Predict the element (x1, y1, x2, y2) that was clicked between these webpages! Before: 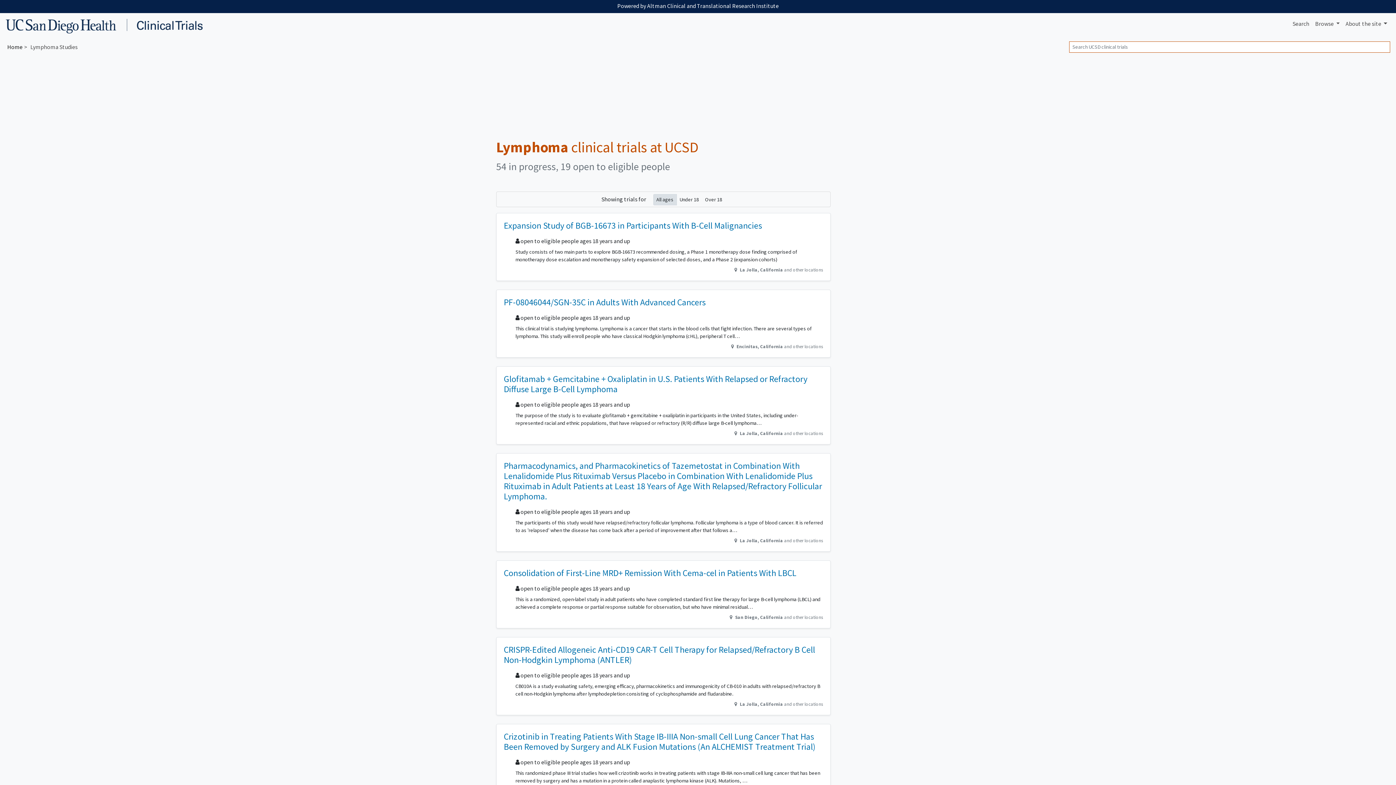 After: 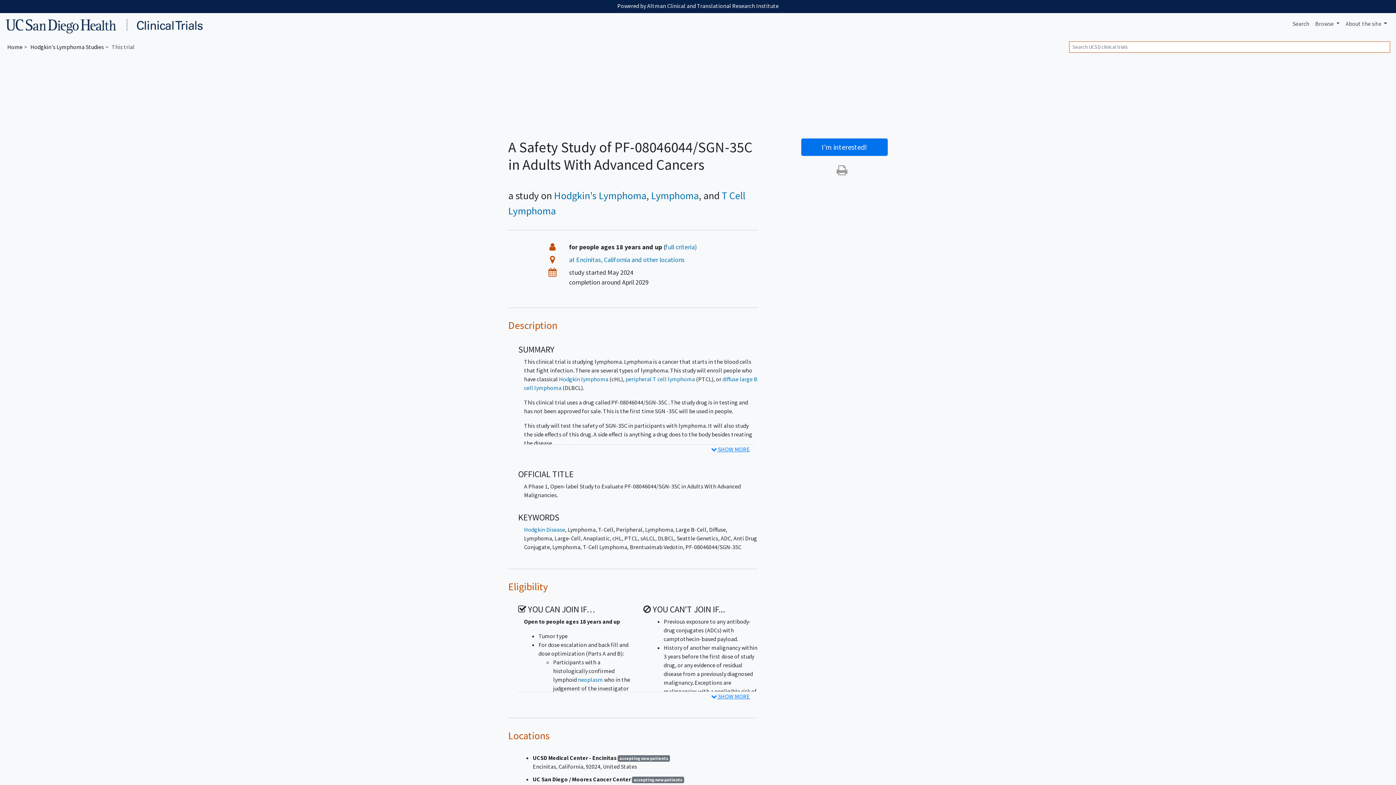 Action: bbox: (504, 296, 705, 308) label: PF-08046044/SGN-35C in Adults With Advanced Cancers